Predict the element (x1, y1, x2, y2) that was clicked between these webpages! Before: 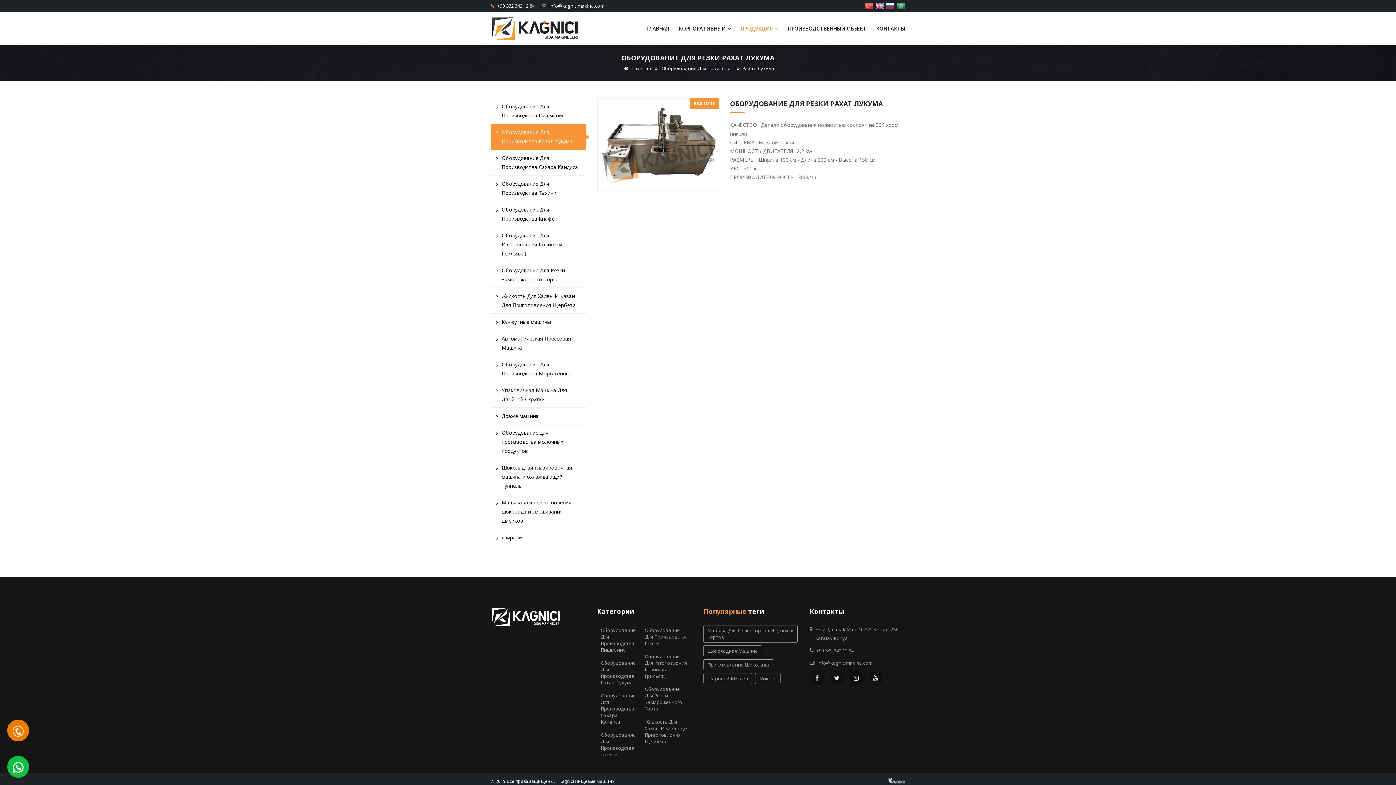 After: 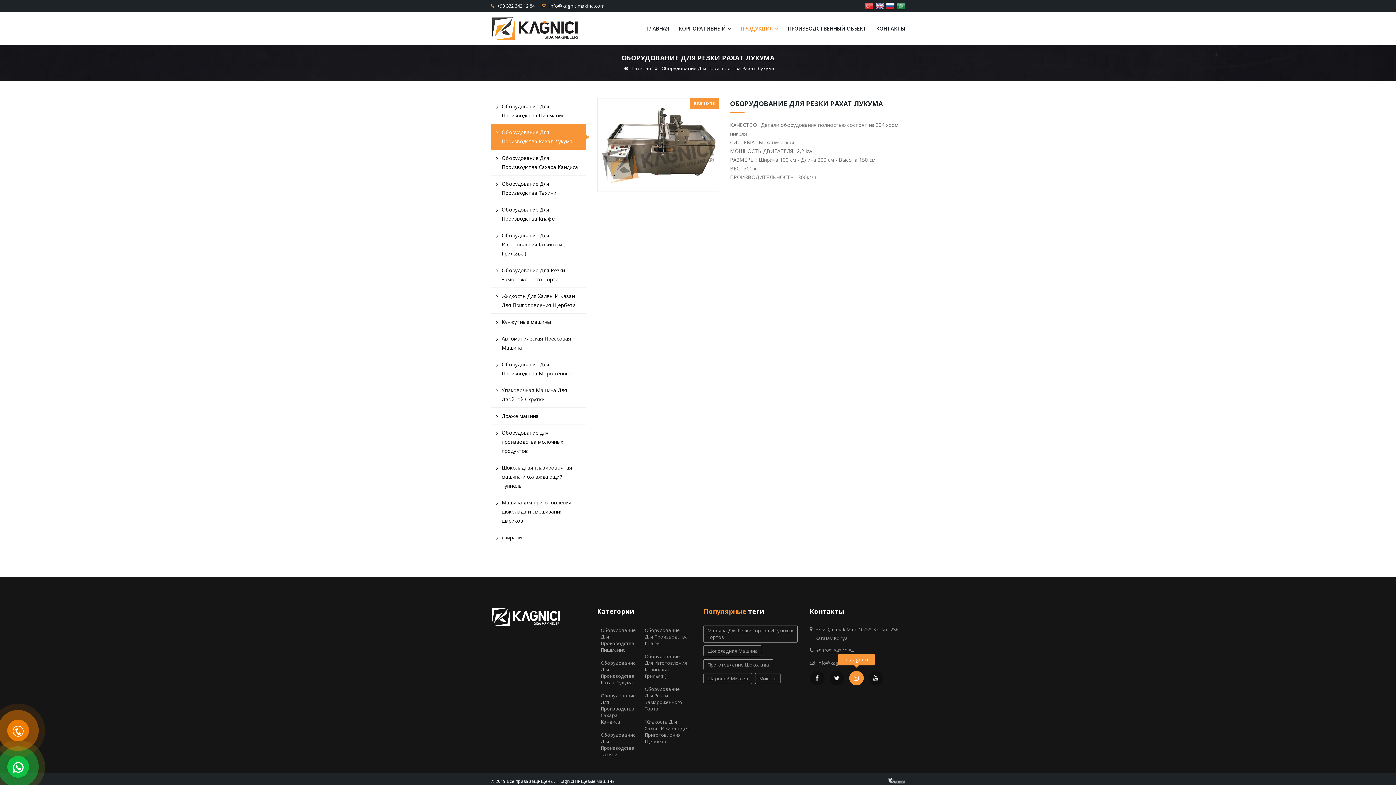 Action: bbox: (849, 671, 863, 685)